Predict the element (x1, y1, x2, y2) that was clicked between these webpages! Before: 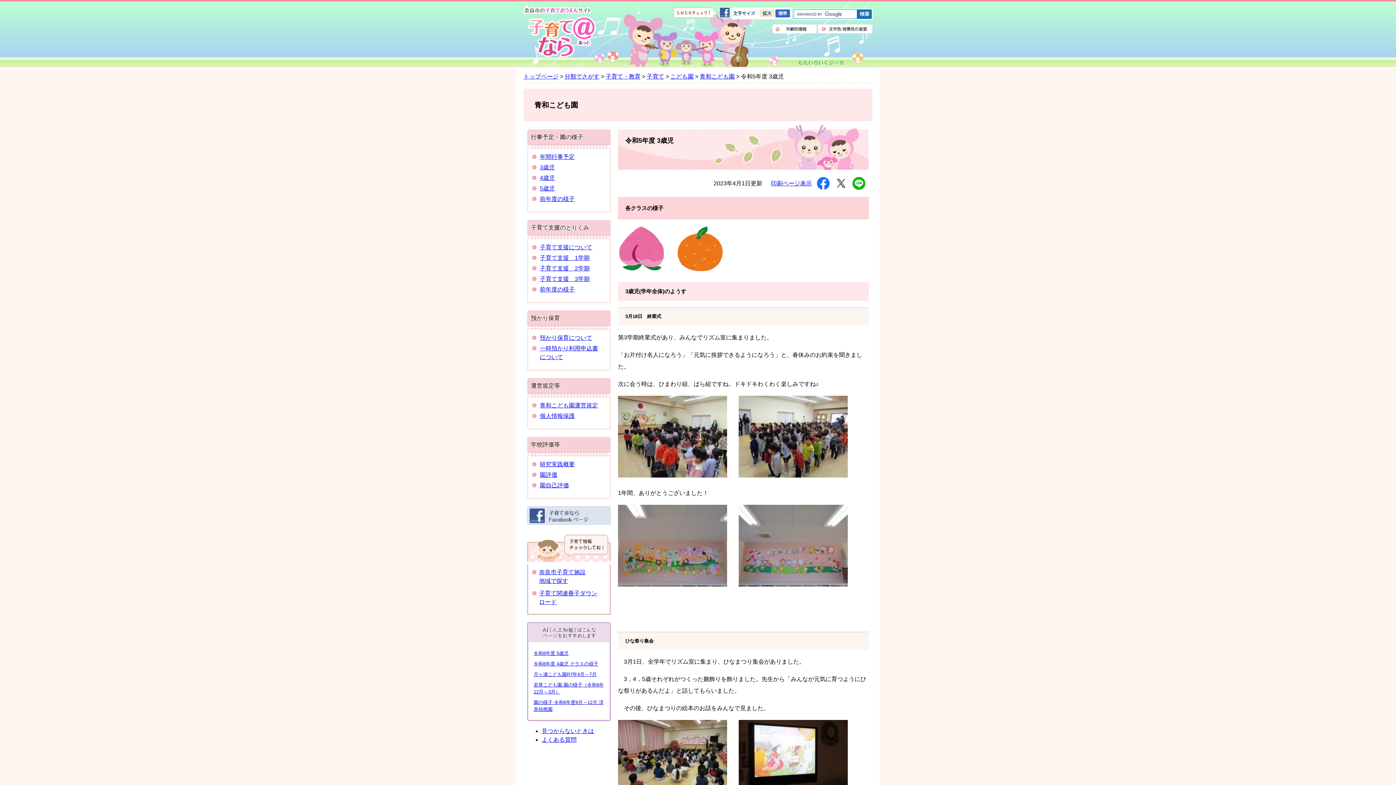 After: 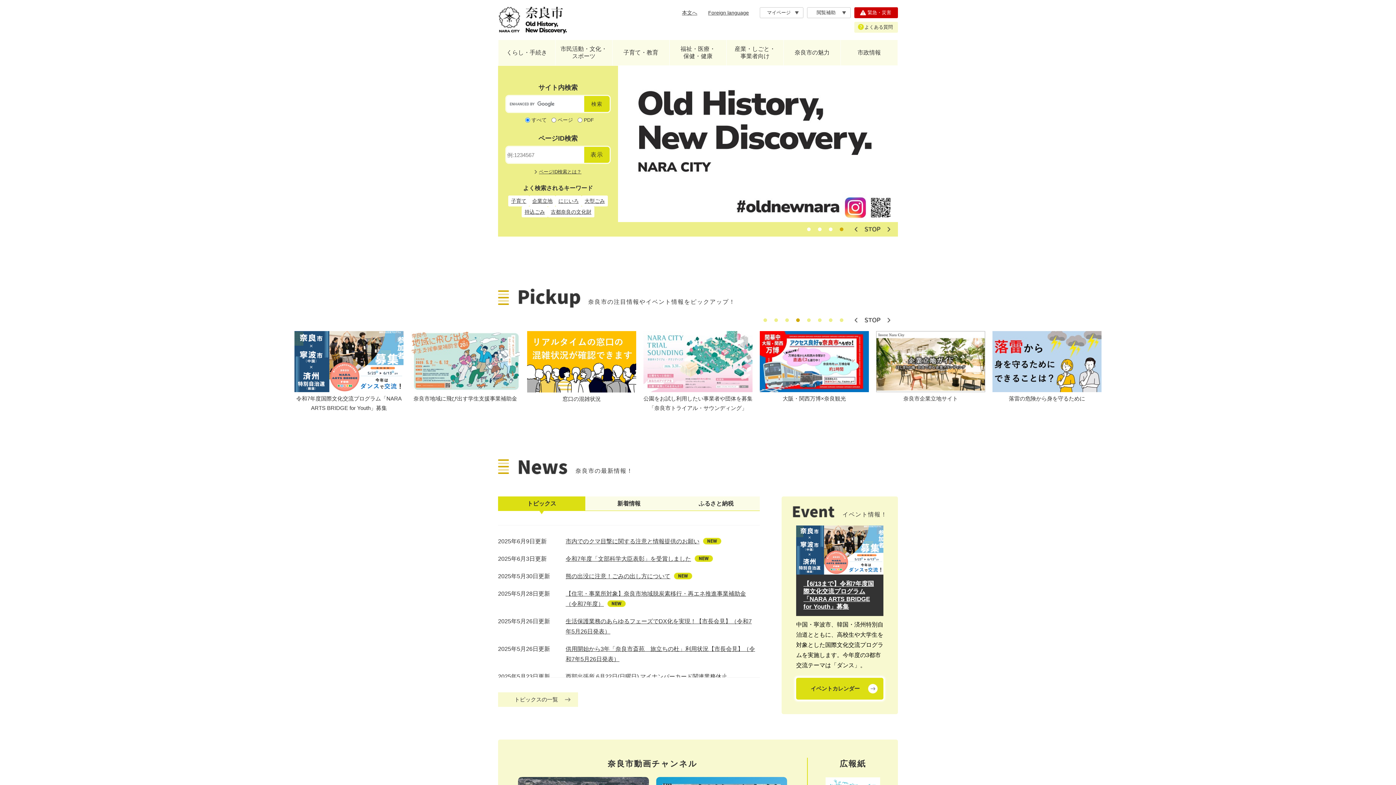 Action: bbox: (523, 73, 558, 79) label: トップページ